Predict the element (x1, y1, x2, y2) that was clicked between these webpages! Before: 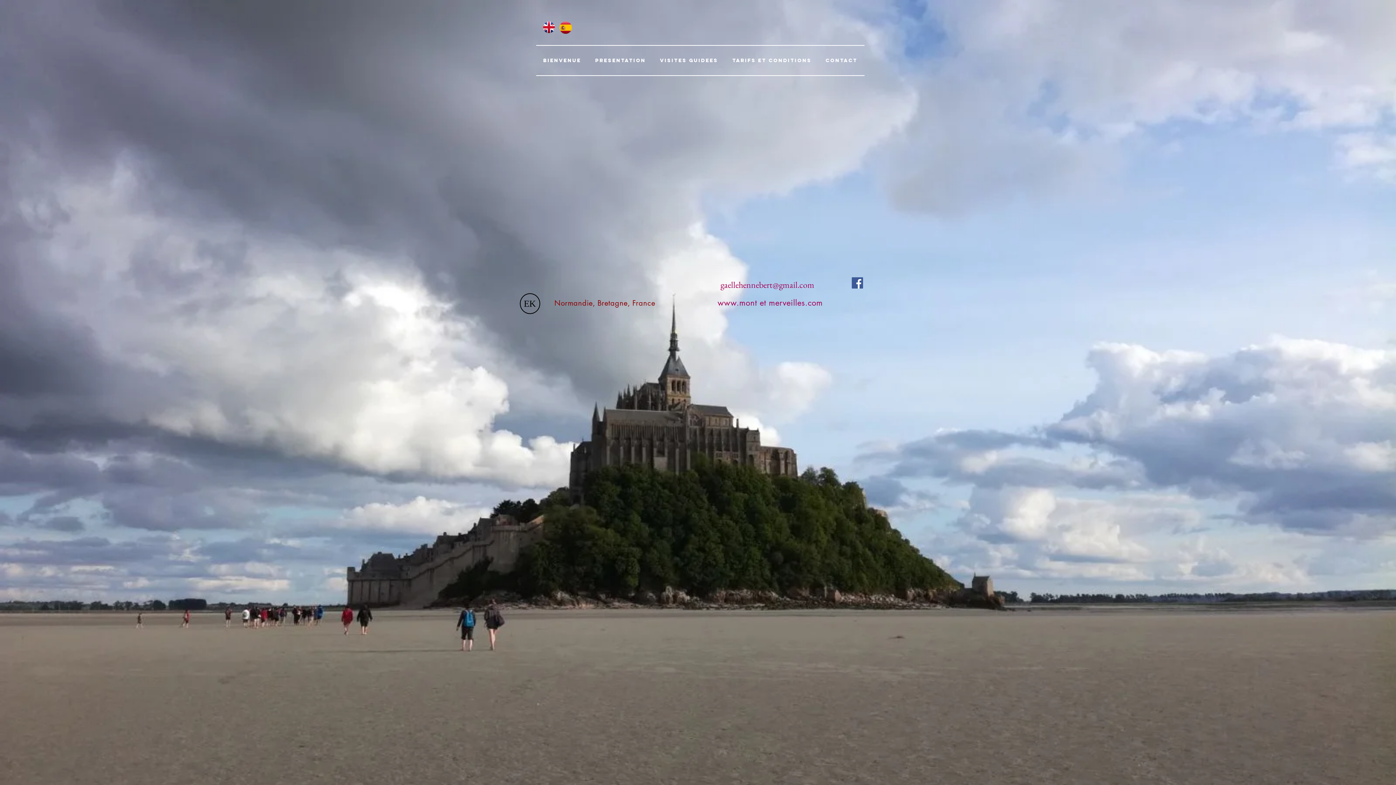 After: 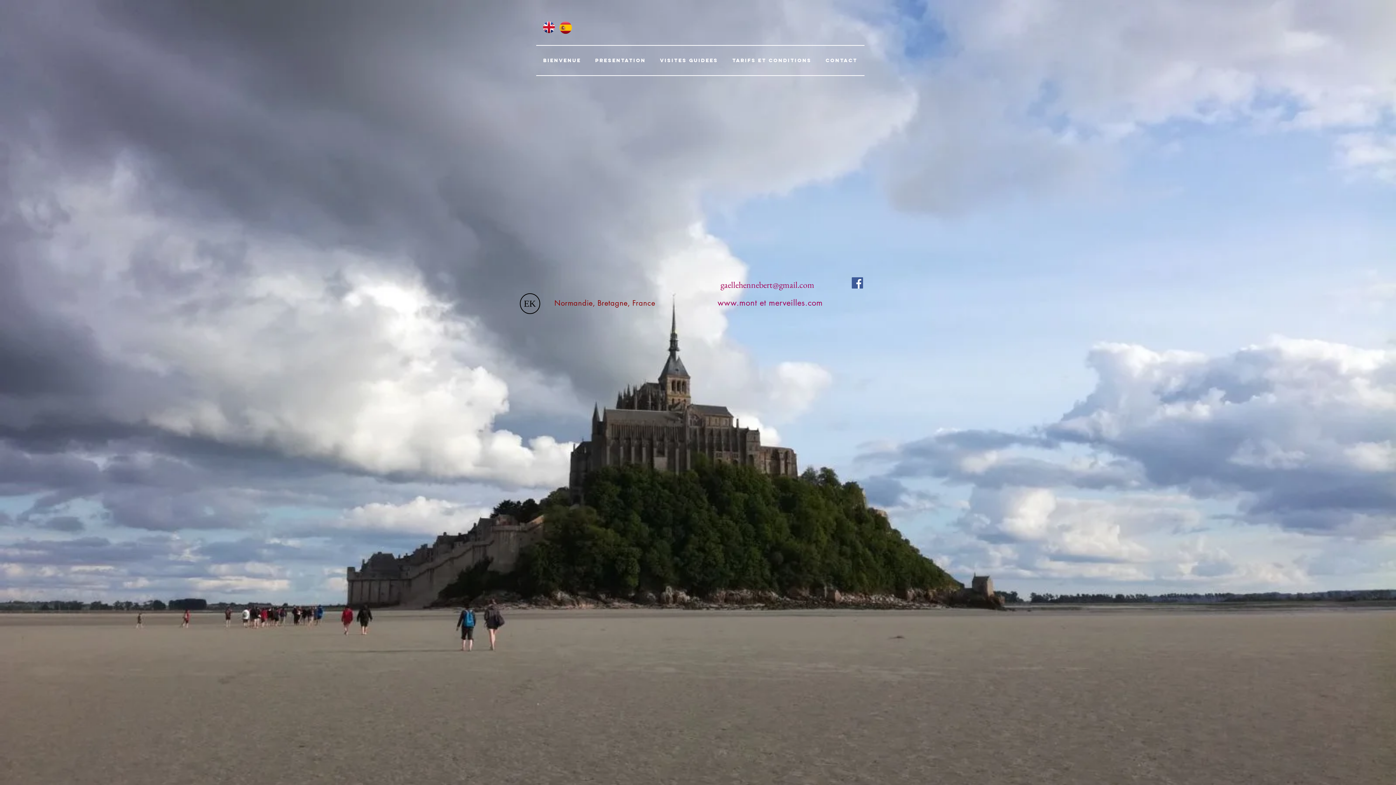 Action: label: www.mont bbox: (717, 297, 757, 308)